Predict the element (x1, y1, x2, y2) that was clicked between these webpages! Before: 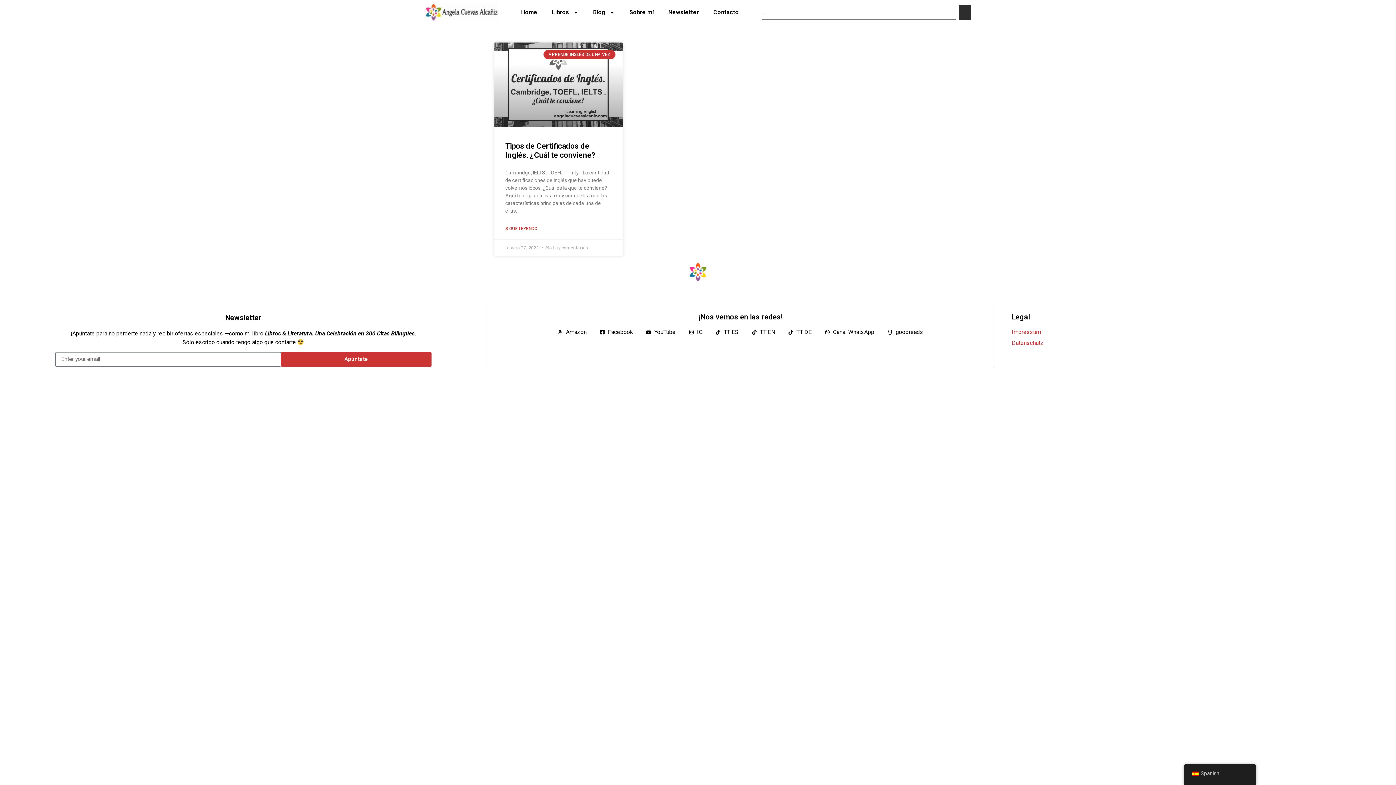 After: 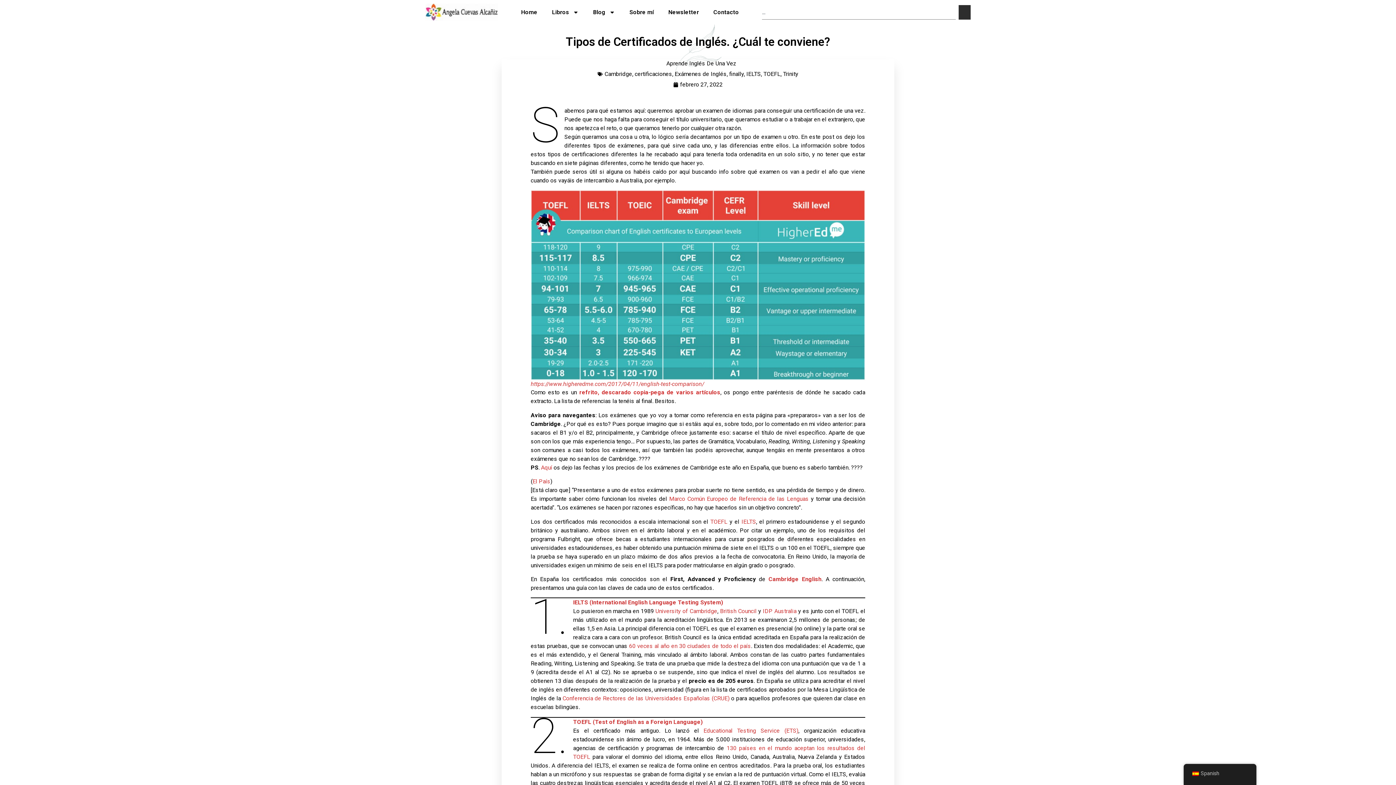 Action: bbox: (494, 42, 623, 127)